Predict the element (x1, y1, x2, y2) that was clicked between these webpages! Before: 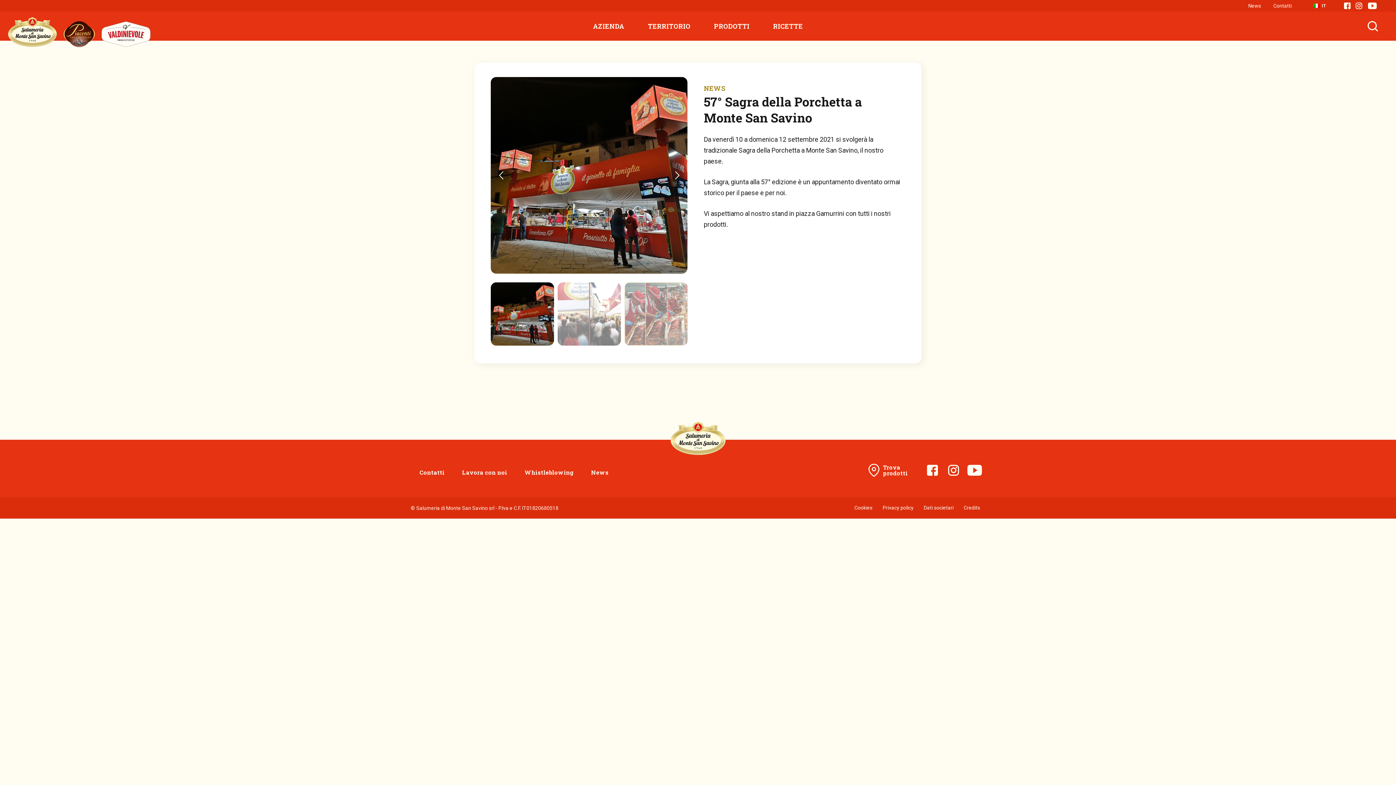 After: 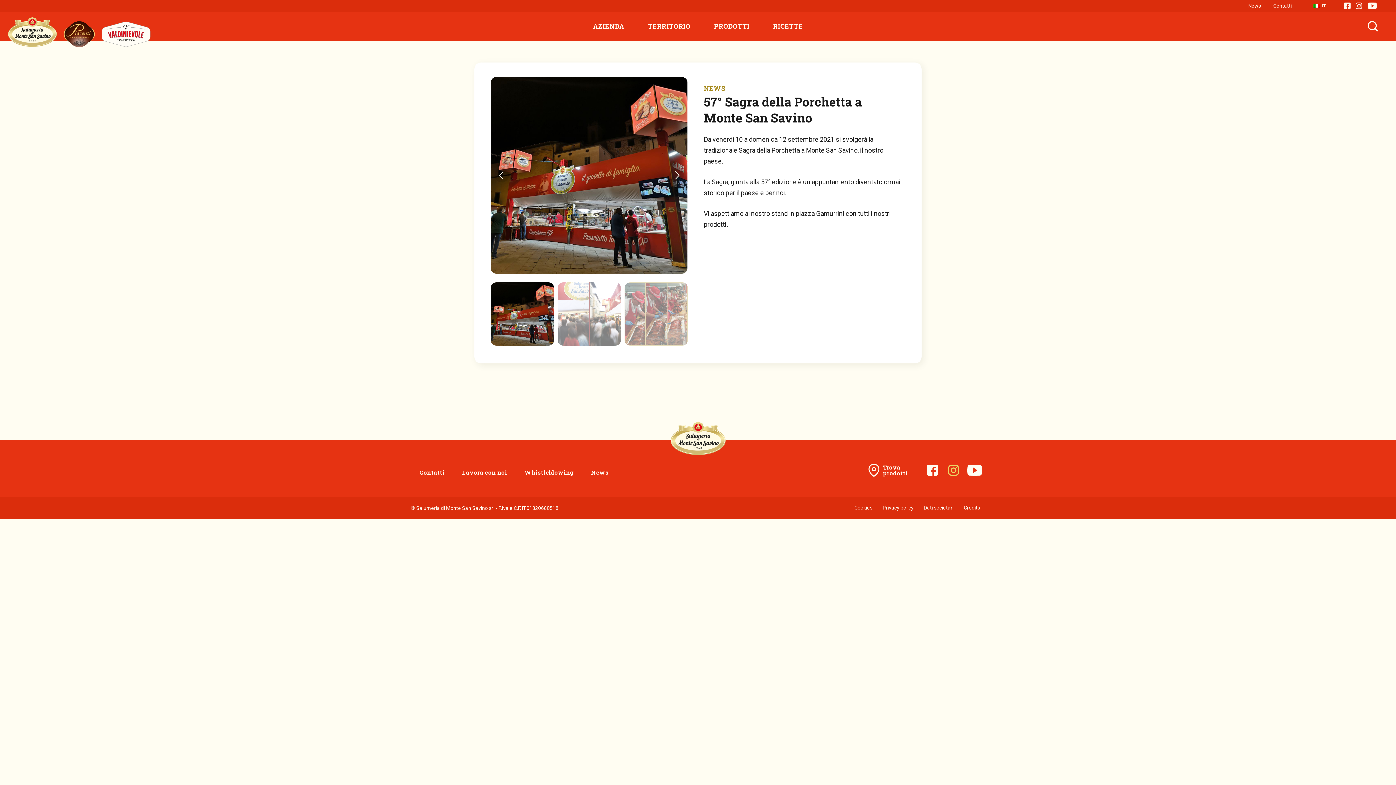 Action: bbox: (945, 461, 962, 479)